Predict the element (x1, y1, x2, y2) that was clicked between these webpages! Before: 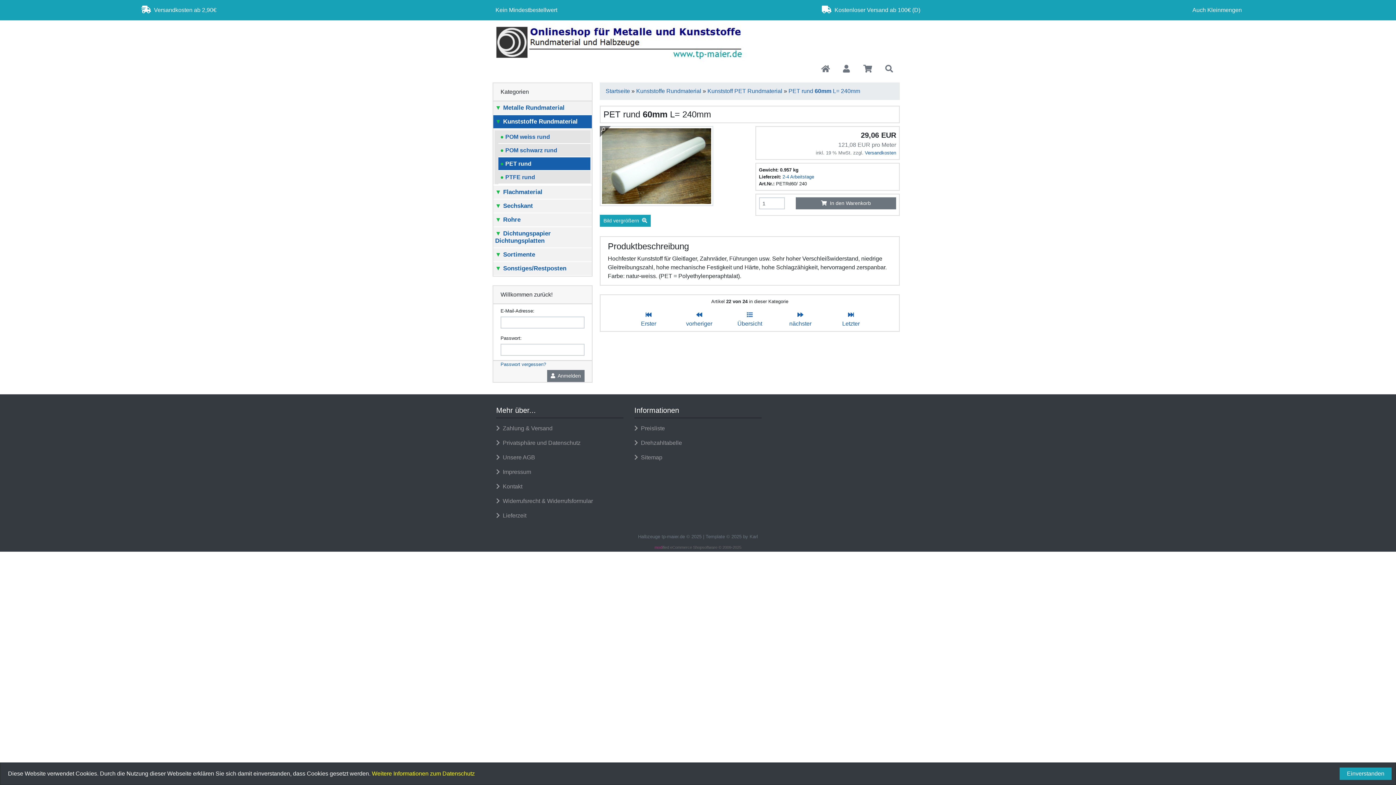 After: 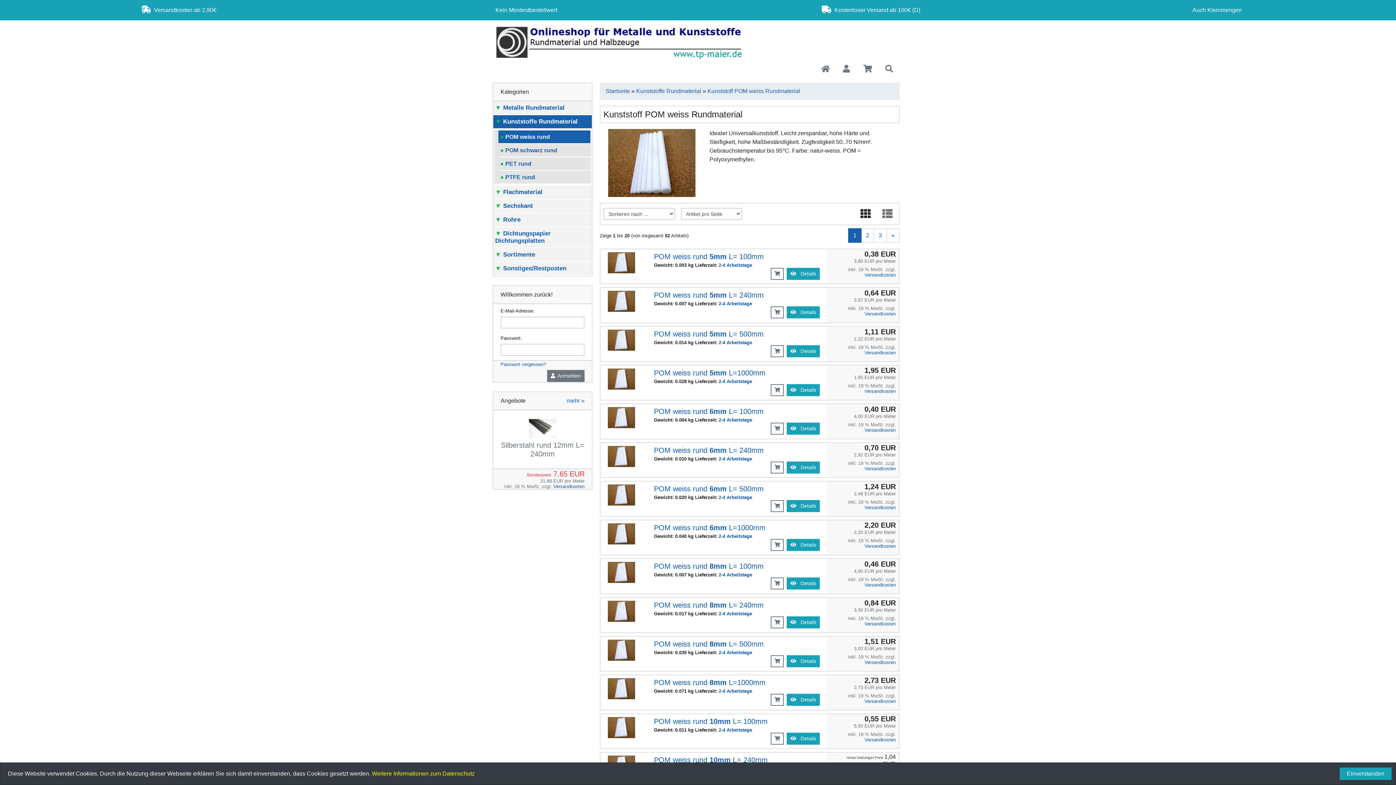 Action: bbox: (498, 130, 590, 144) label: ● POM weiss rund